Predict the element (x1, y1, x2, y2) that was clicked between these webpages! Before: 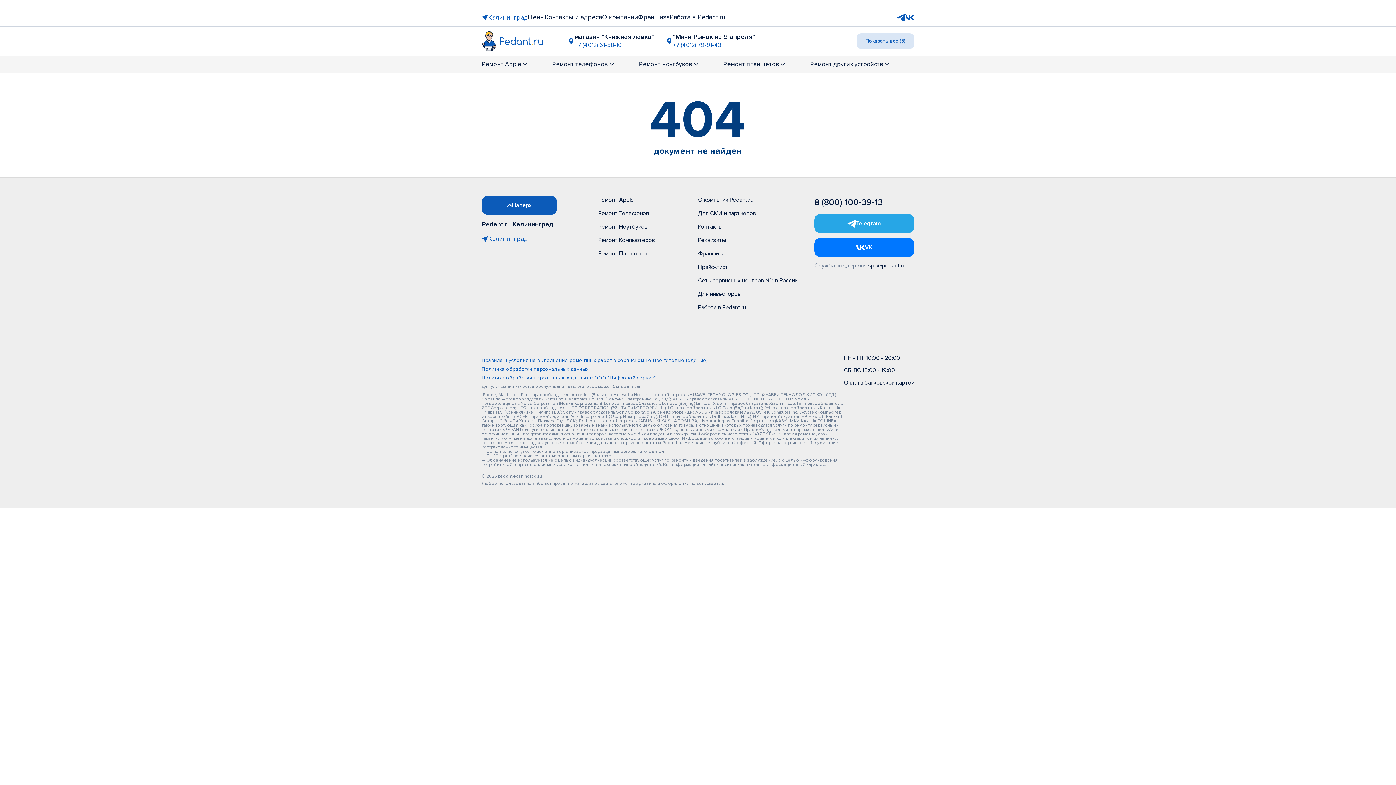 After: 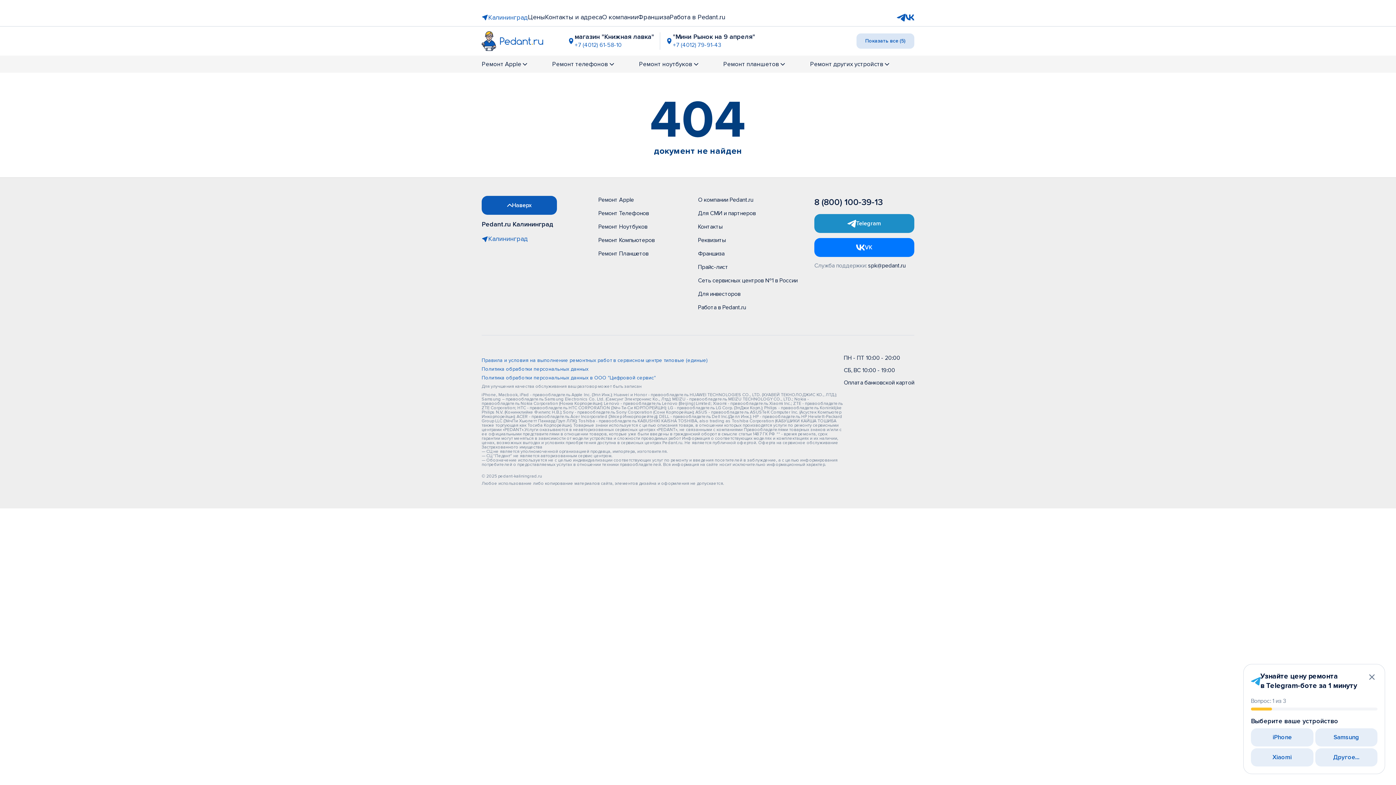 Action: bbox: (814, 214, 914, 233) label: Открыть Telegram